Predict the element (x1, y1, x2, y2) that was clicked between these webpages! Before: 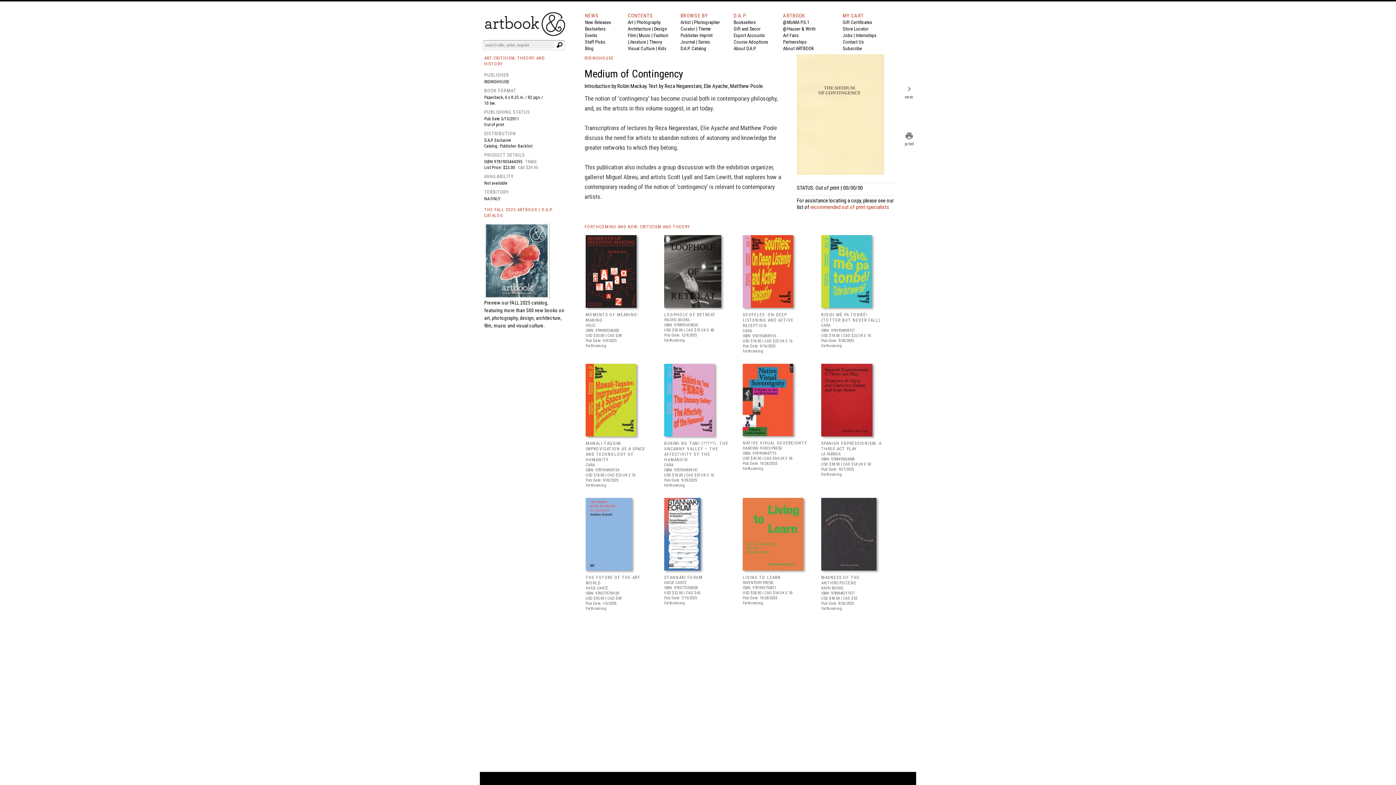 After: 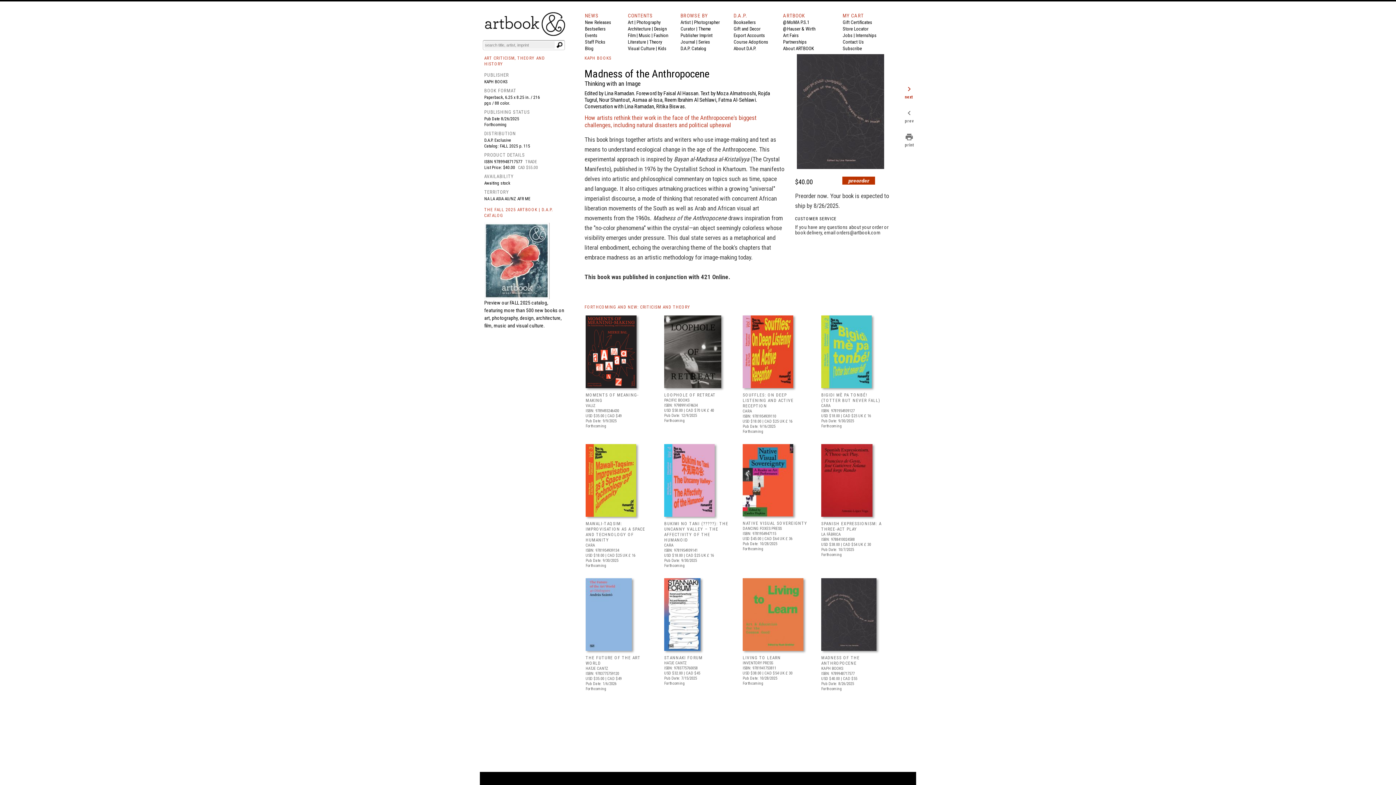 Action: label: MADNESS OF THE ANTHROPOCENE bbox: (821, 575, 859, 585)